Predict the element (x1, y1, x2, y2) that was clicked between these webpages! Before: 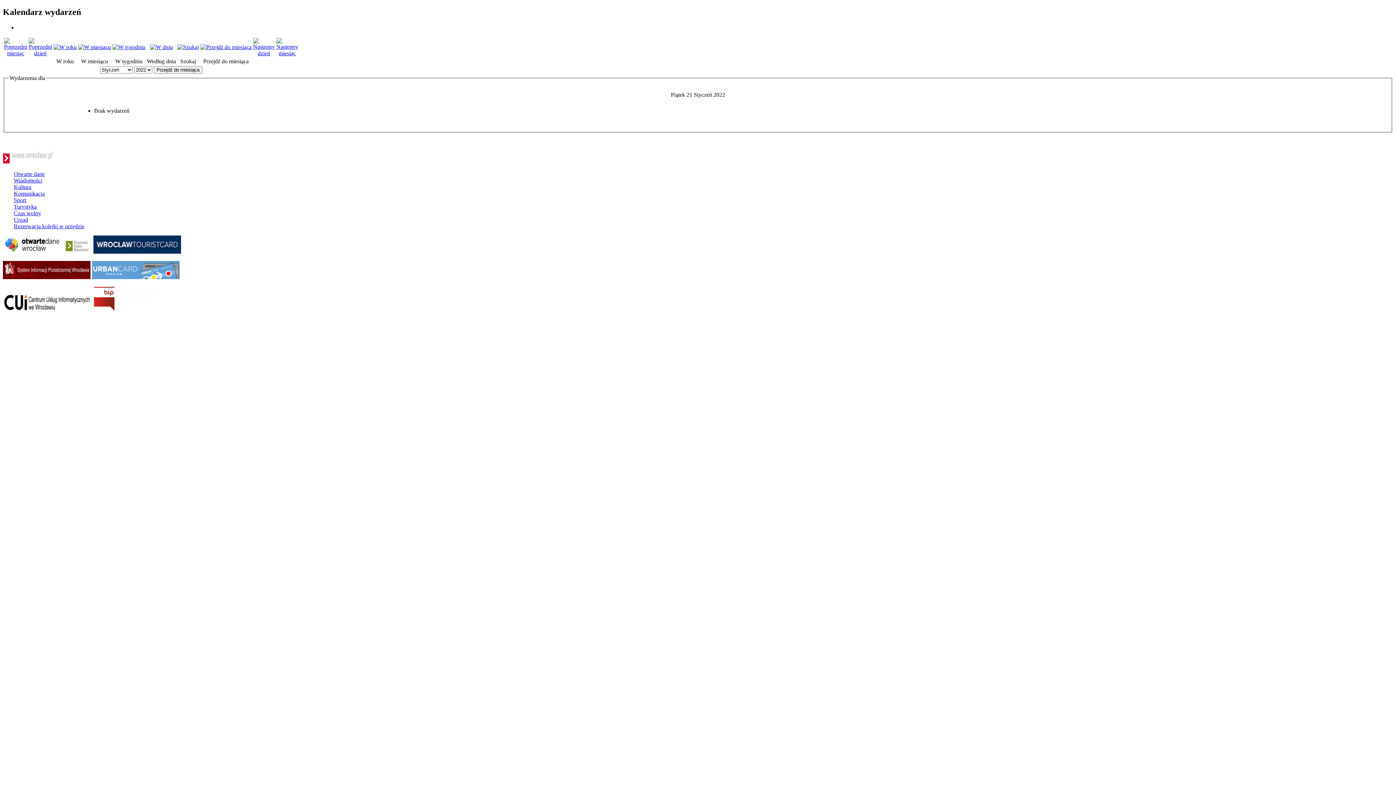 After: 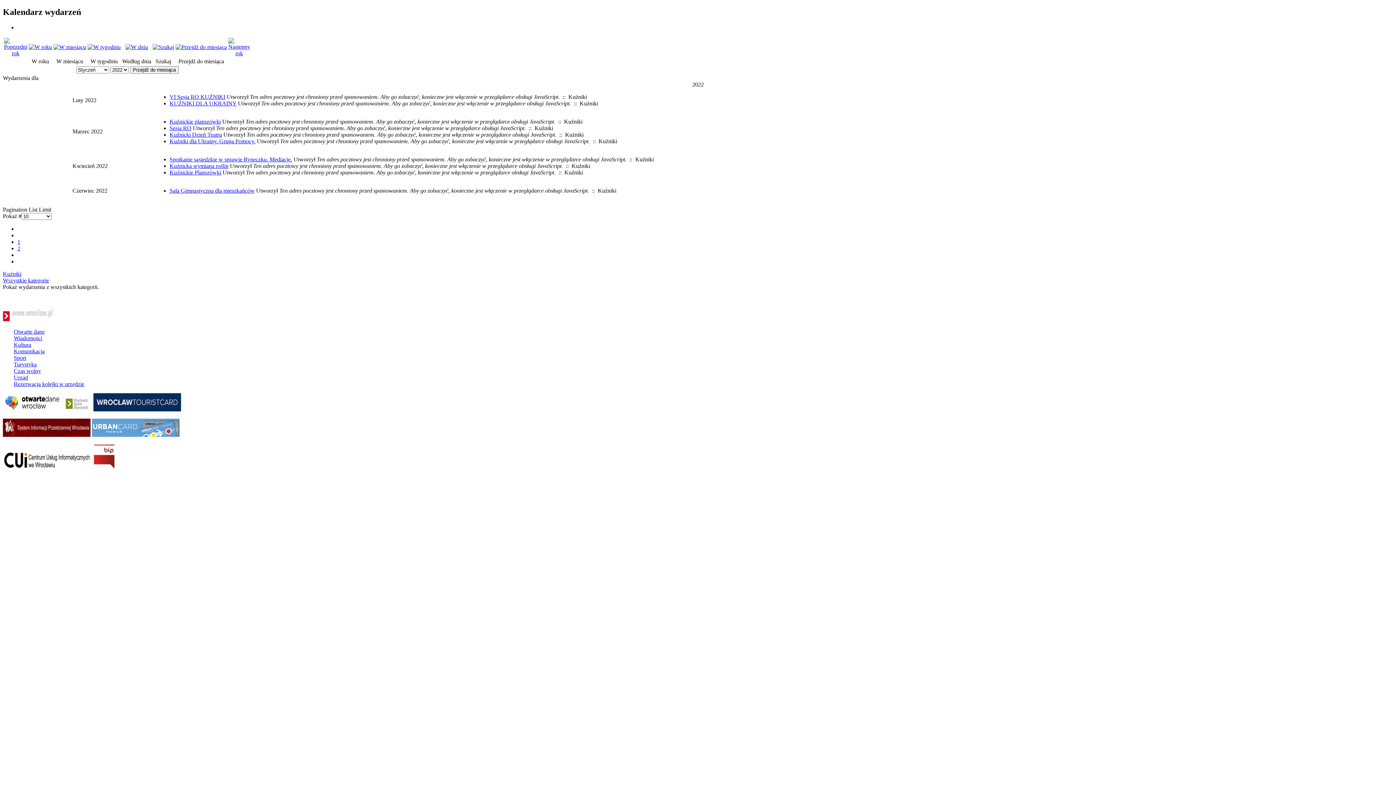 Action: bbox: (53, 43, 76, 50)